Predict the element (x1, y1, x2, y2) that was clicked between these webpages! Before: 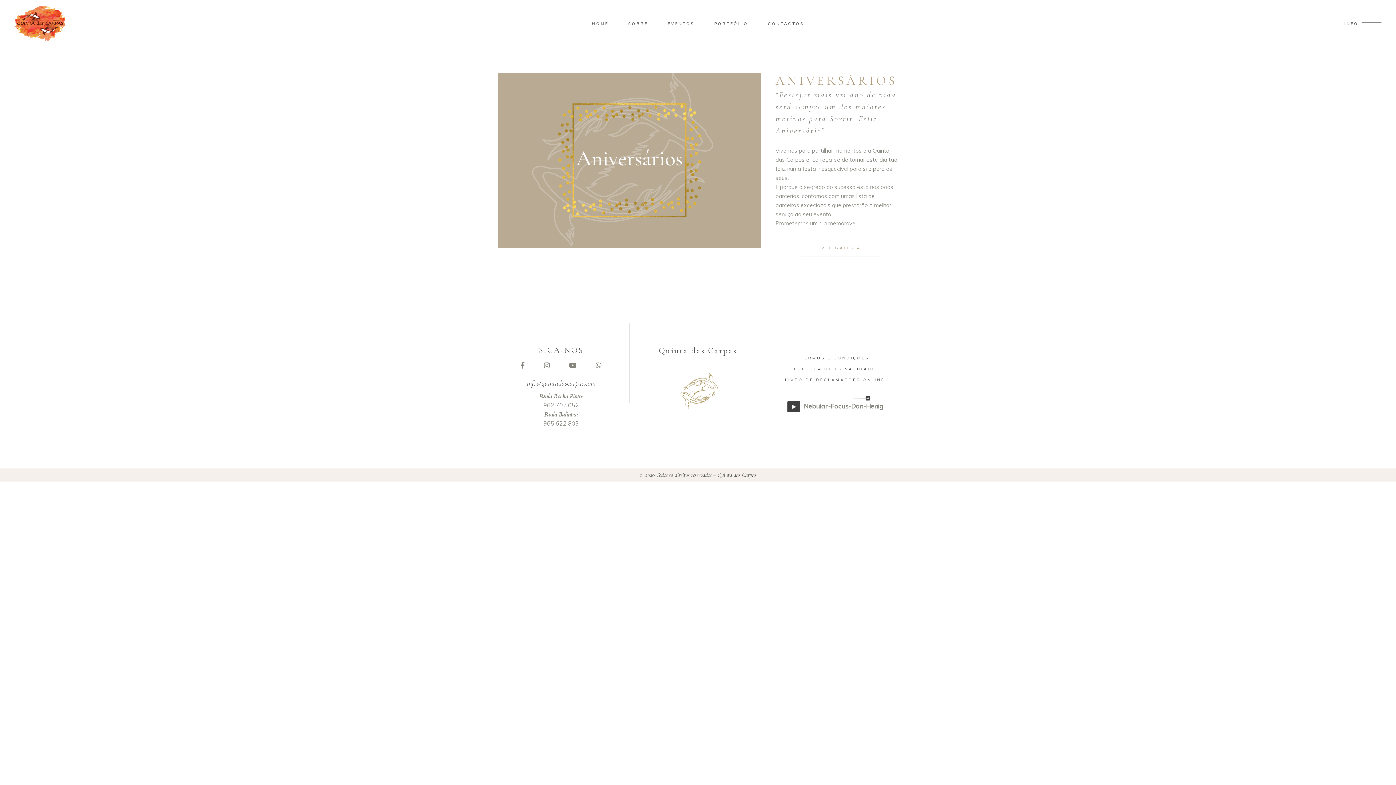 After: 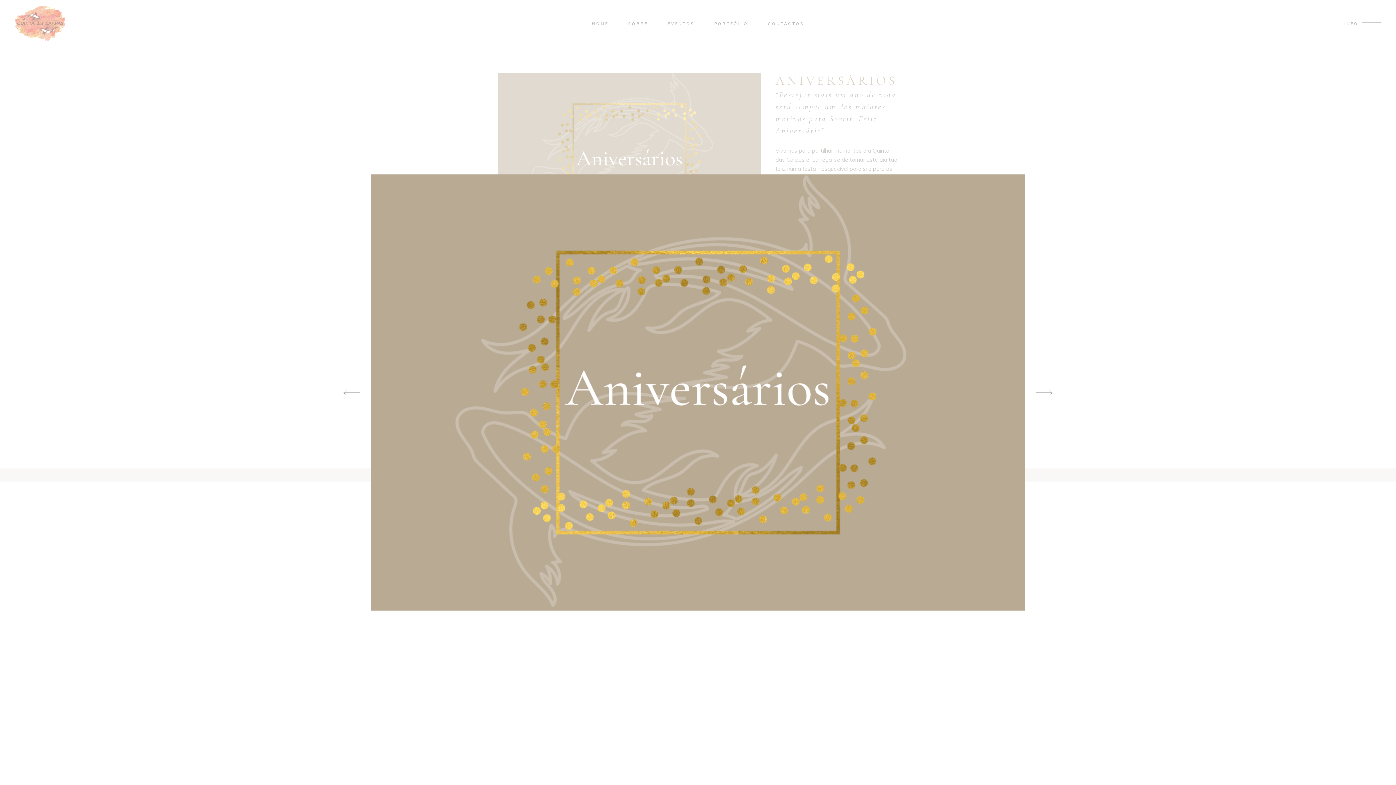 Action: bbox: (498, 72, 761, 248)